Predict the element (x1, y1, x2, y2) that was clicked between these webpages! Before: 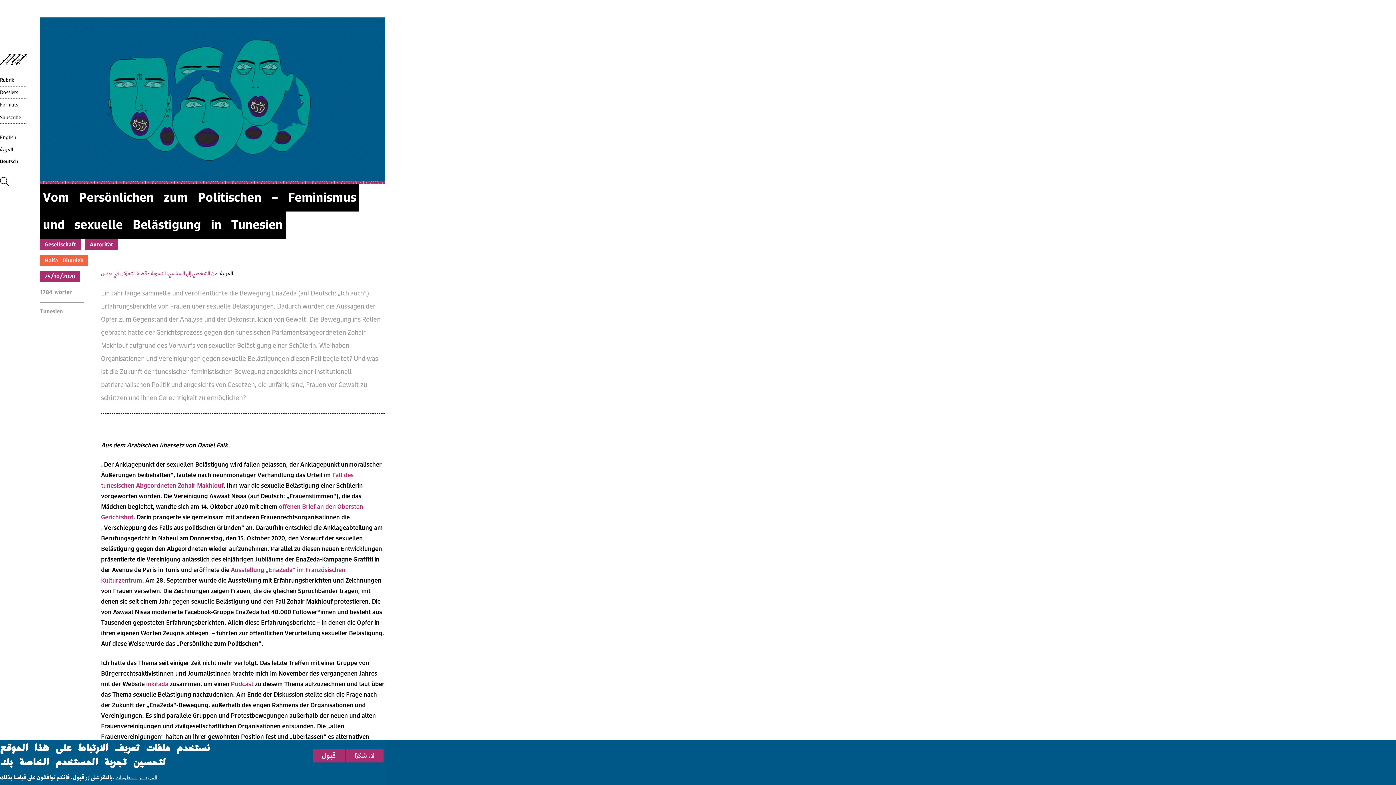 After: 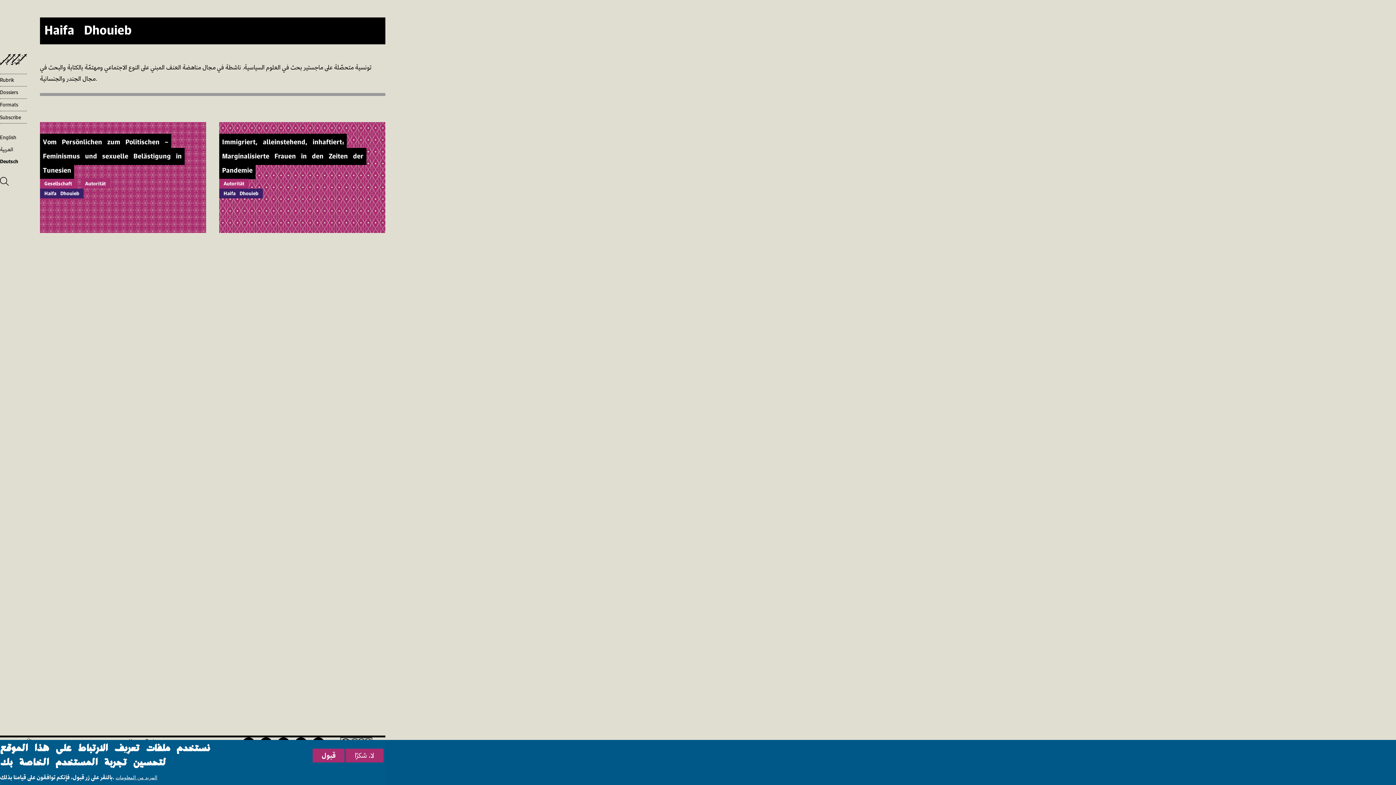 Action: bbox: (40, 255, 88, 266) label: Haifa Dhouieb